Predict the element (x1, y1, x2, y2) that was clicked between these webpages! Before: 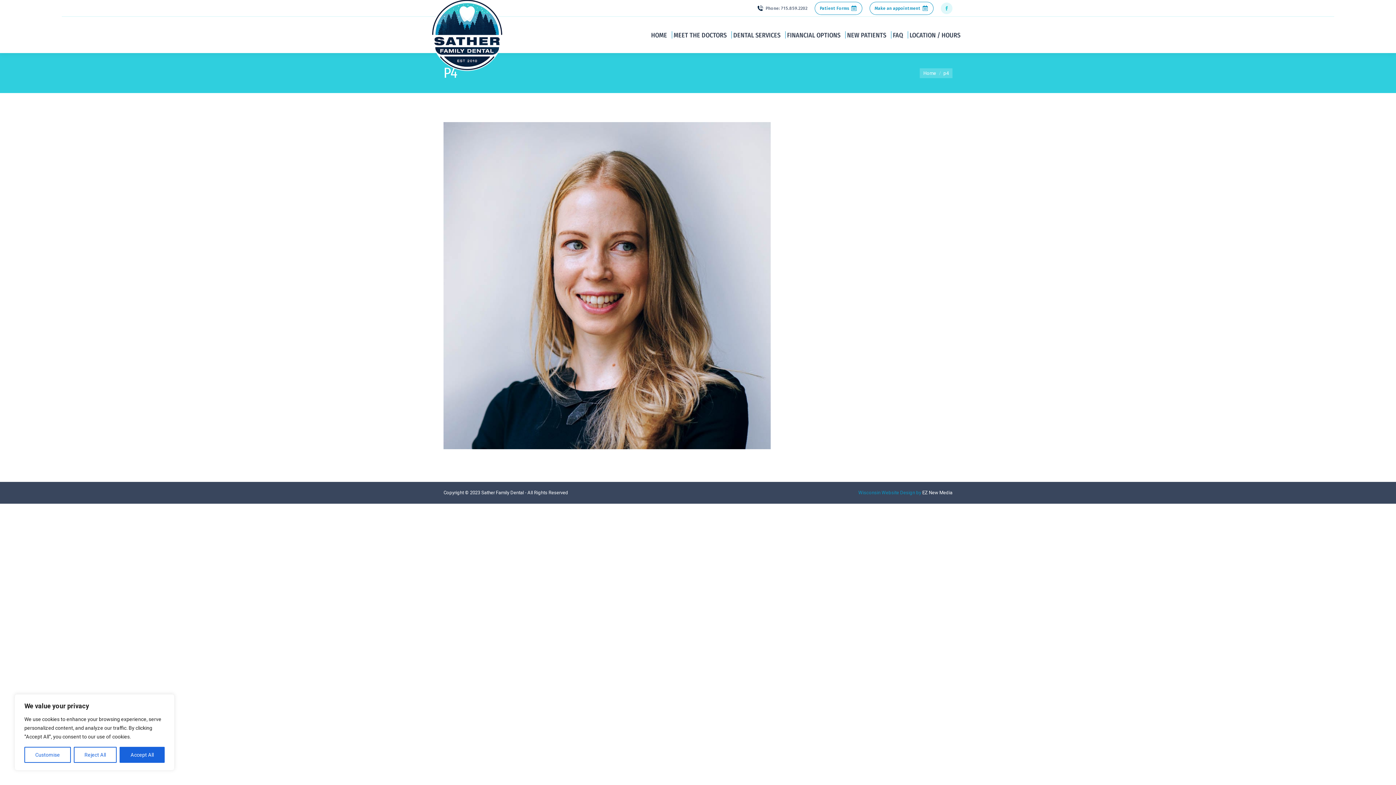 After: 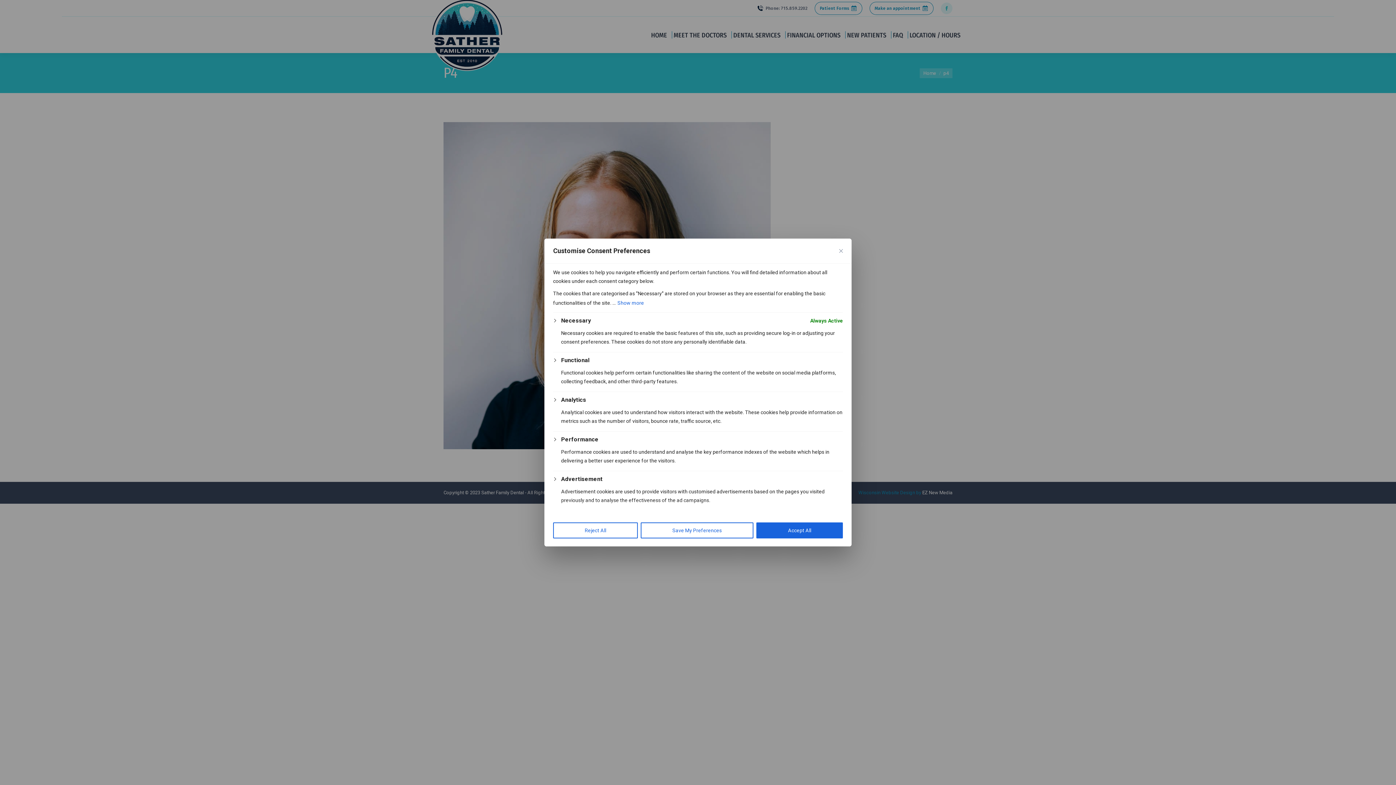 Action: bbox: (24, 747, 70, 763) label: Customise